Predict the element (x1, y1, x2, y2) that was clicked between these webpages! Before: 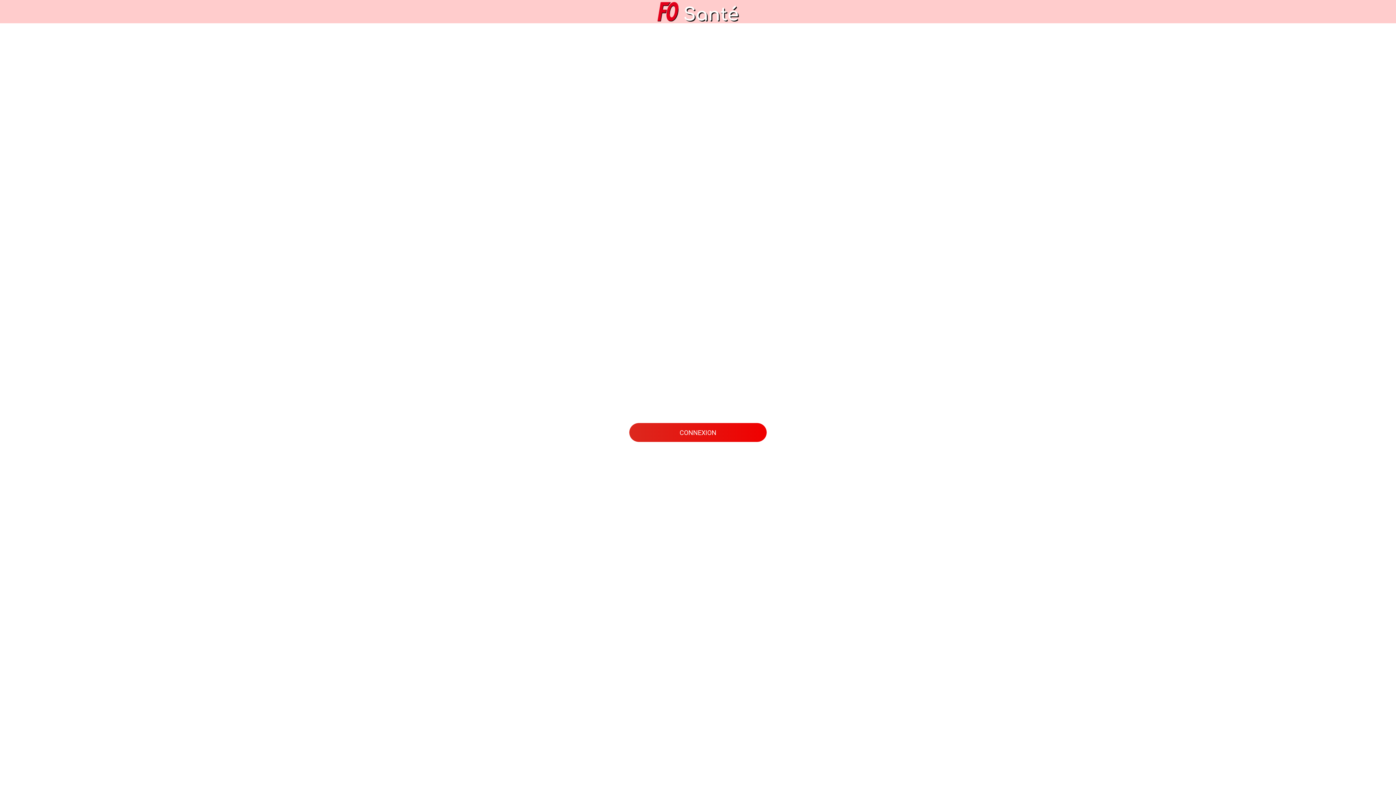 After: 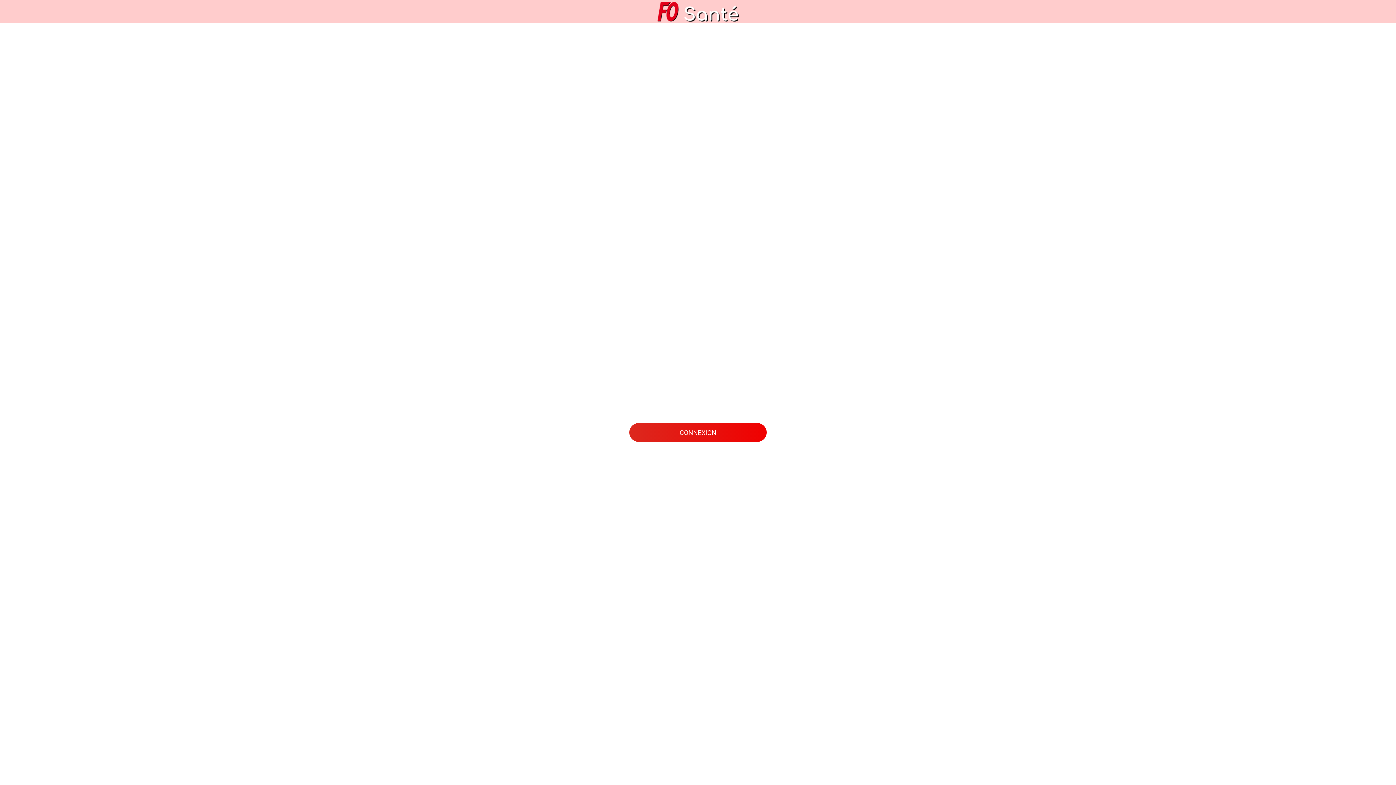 Action: bbox: (629, 423, 766, 442) label: CONNEXION